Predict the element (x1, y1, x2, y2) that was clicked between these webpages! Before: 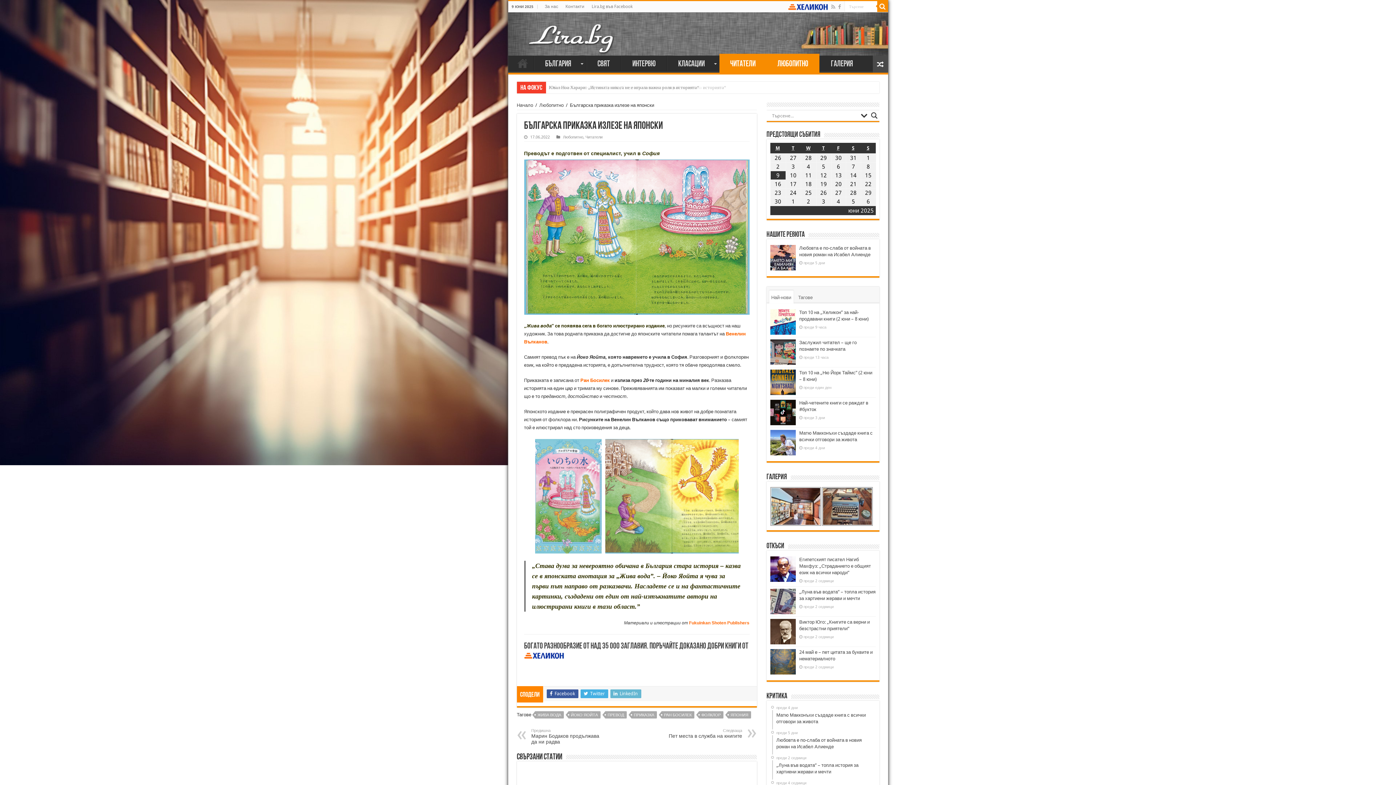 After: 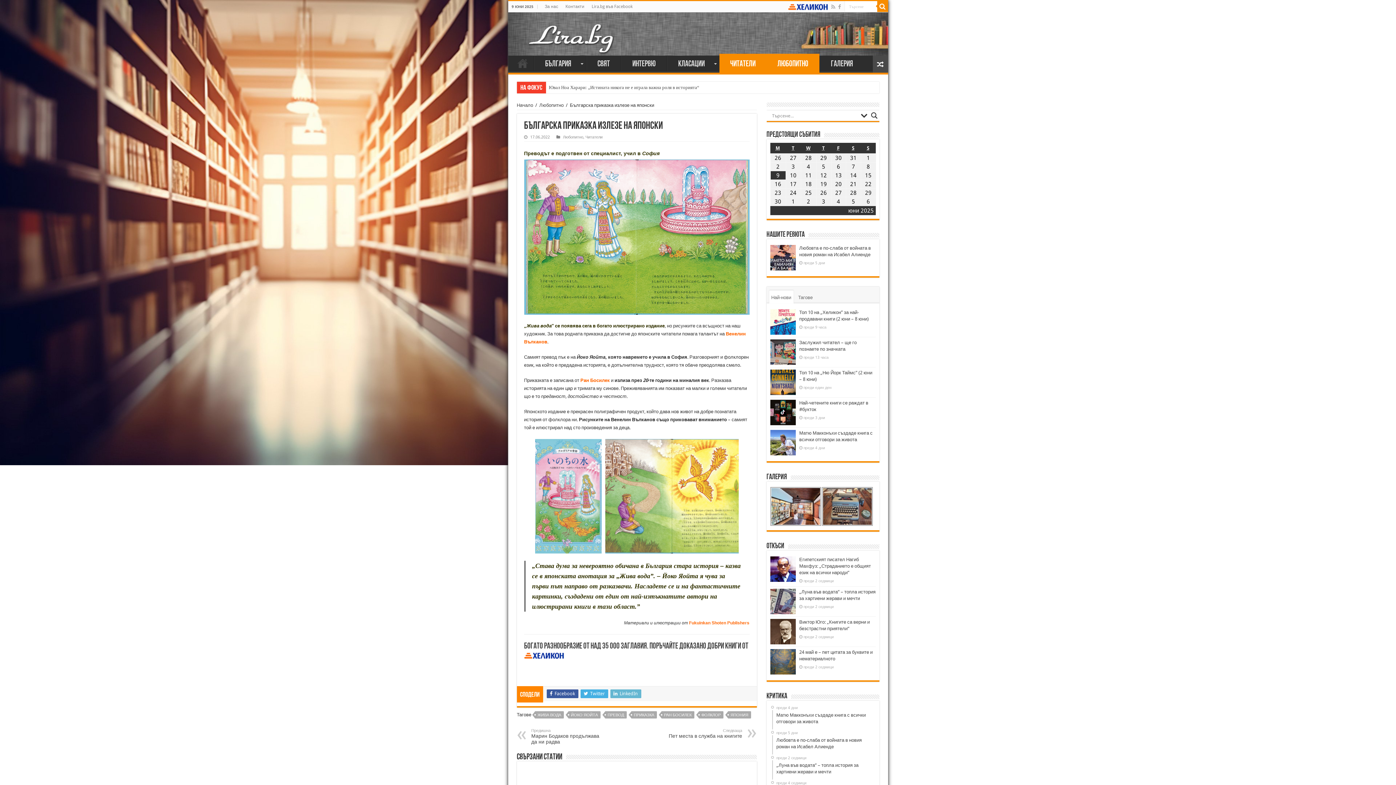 Action: label: Ран Босилек bbox: (580, 377, 610, 383)